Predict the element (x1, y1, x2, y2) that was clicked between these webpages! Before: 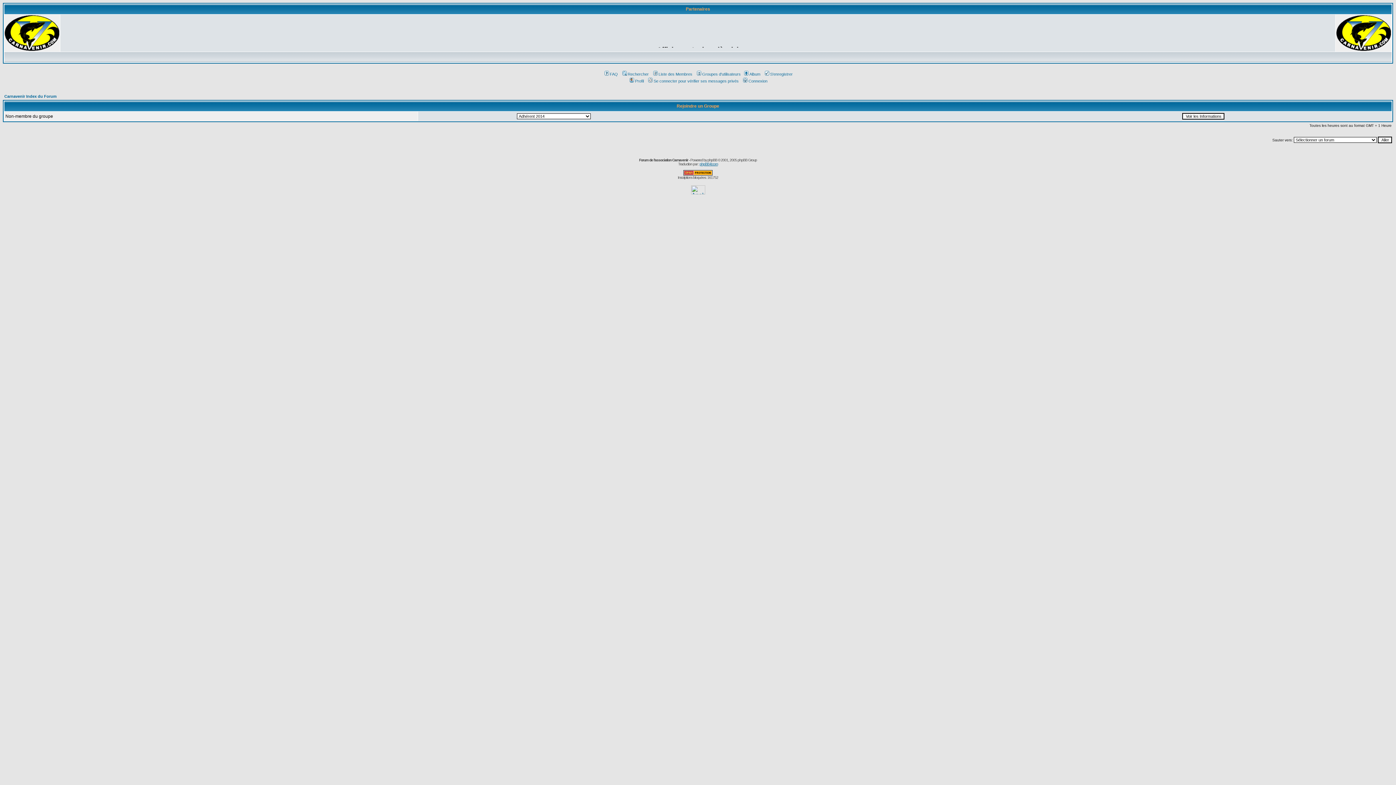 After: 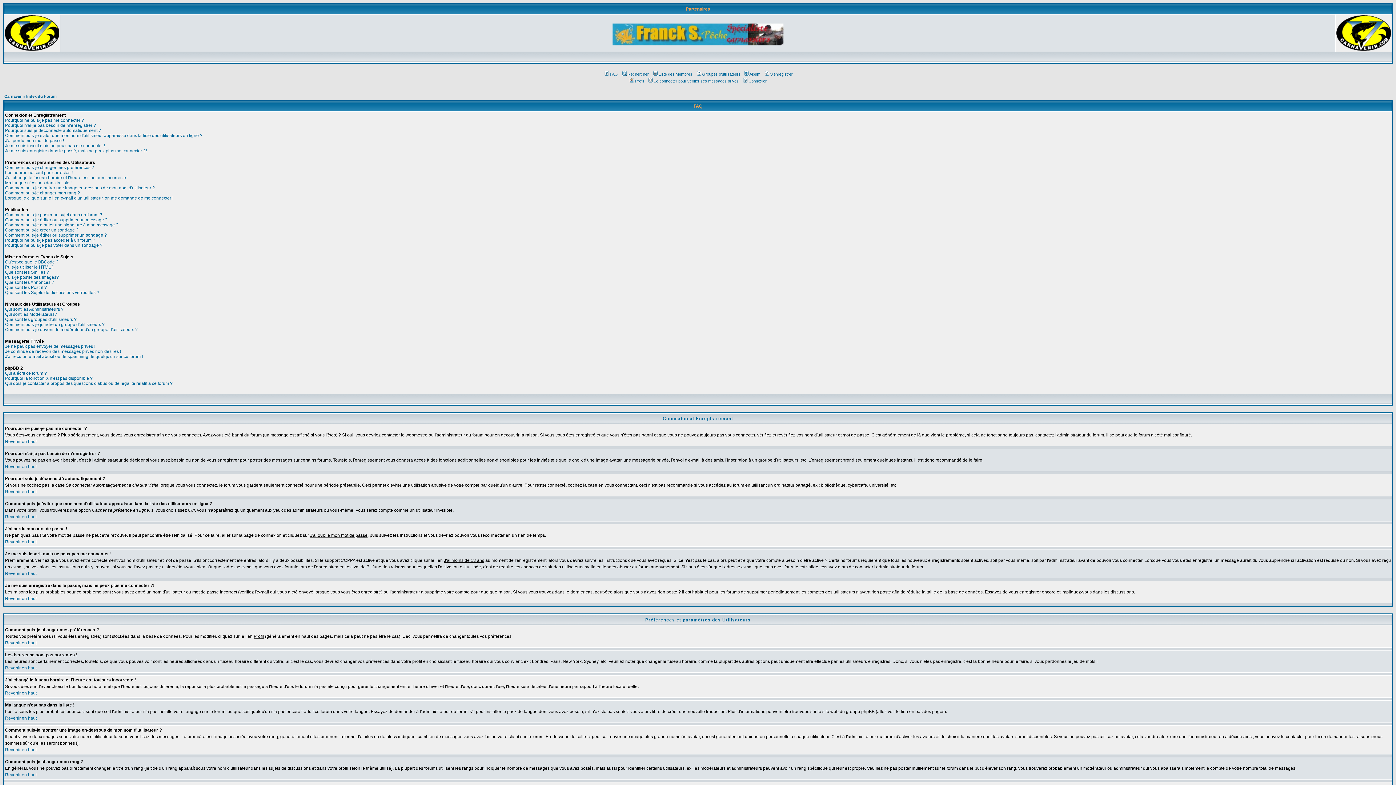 Action: bbox: (603, 72, 618, 76) label: FAQ